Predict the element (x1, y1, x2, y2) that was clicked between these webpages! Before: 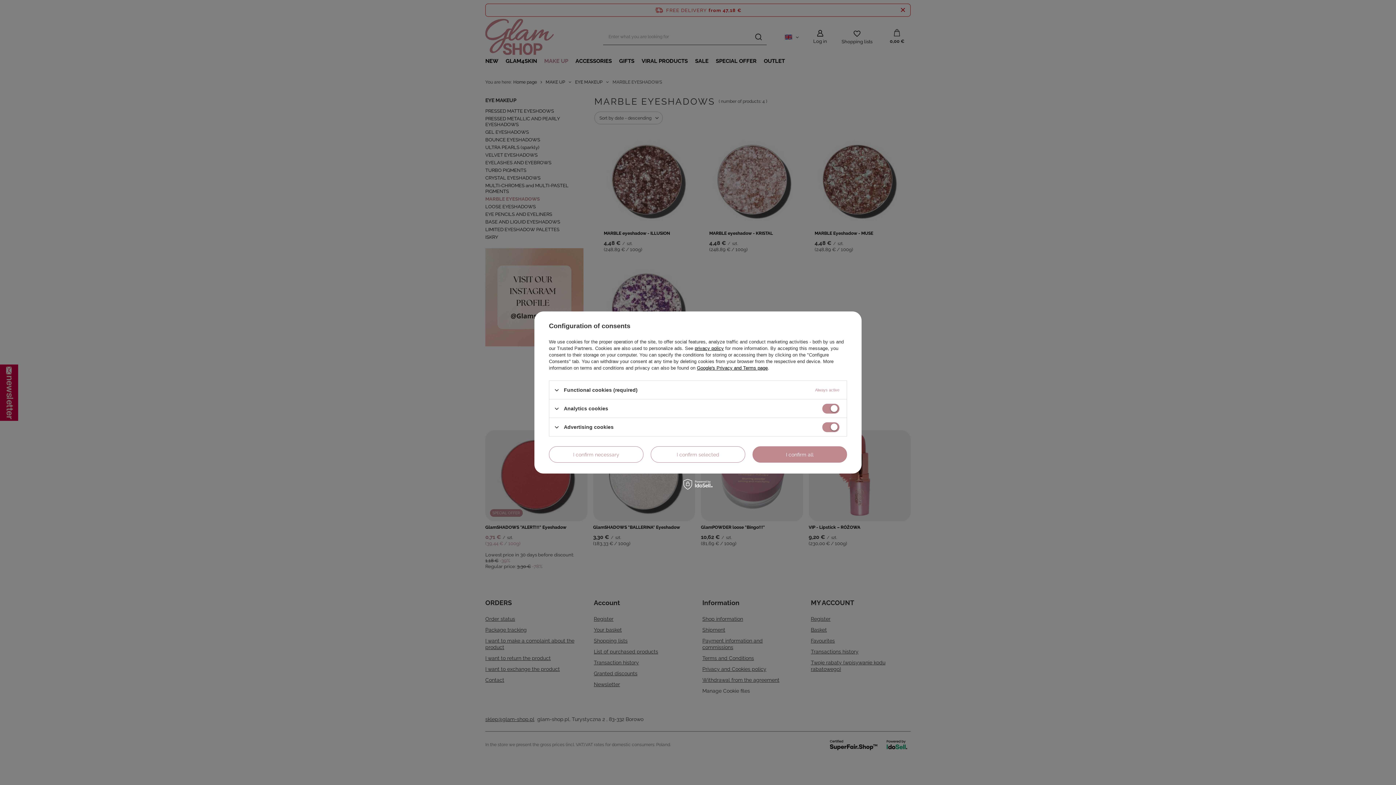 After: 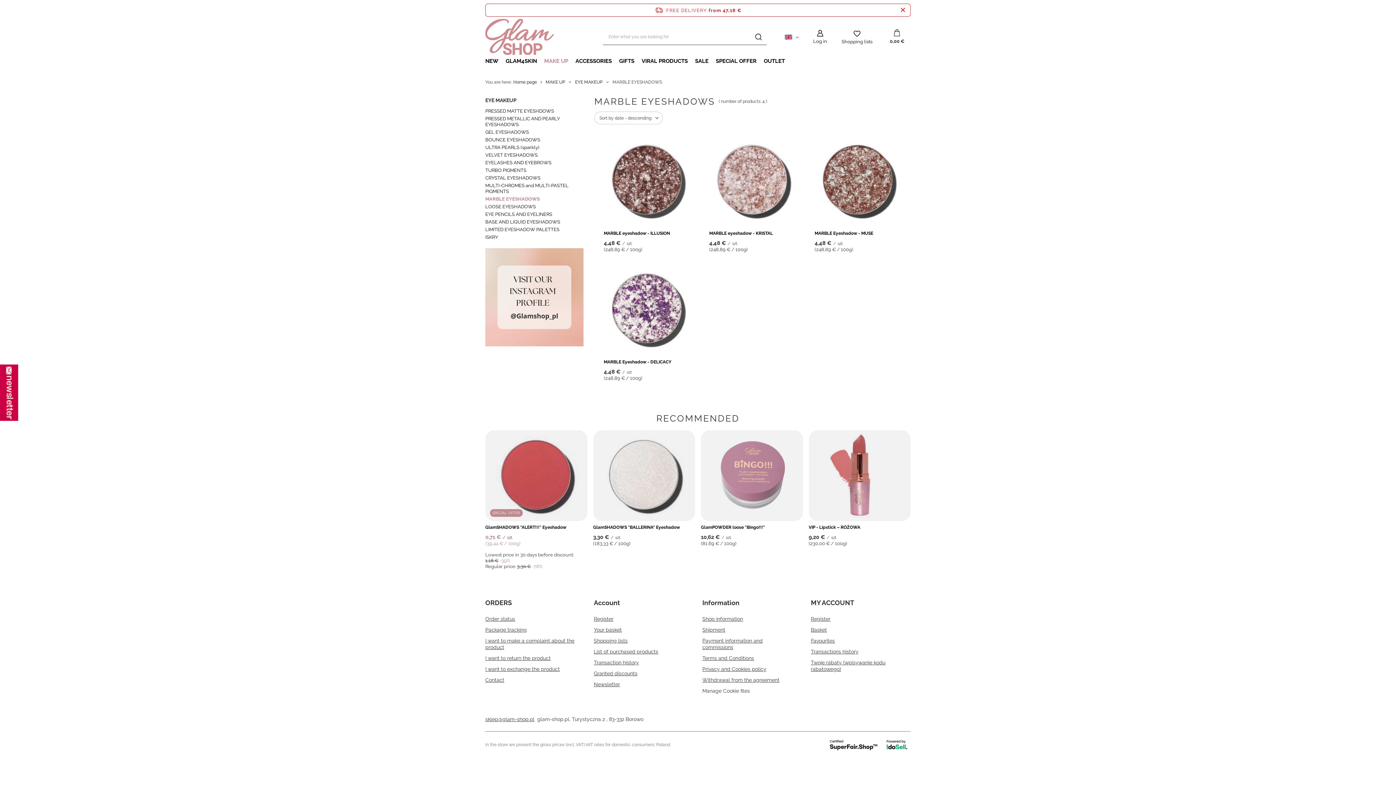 Action: bbox: (752, 446, 847, 462) label: I confirm all